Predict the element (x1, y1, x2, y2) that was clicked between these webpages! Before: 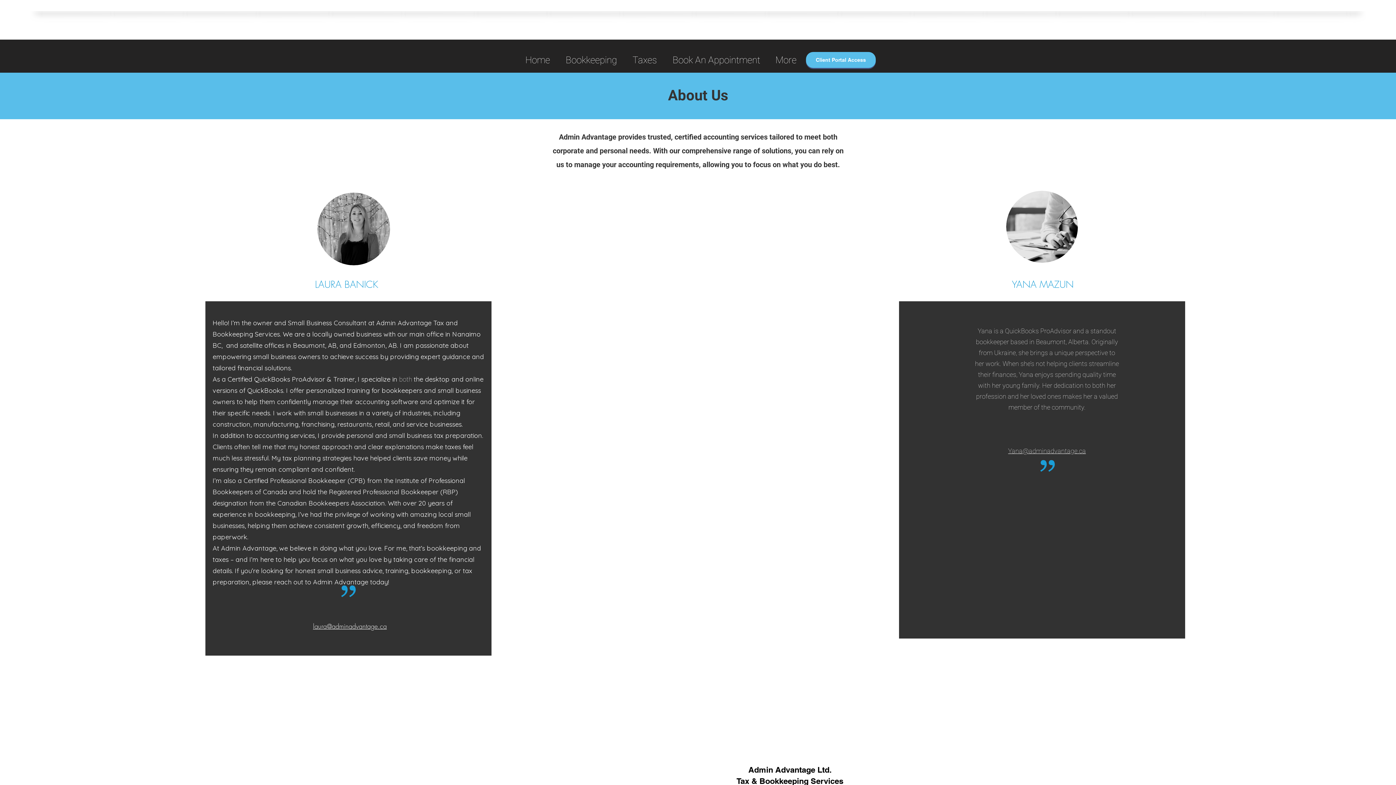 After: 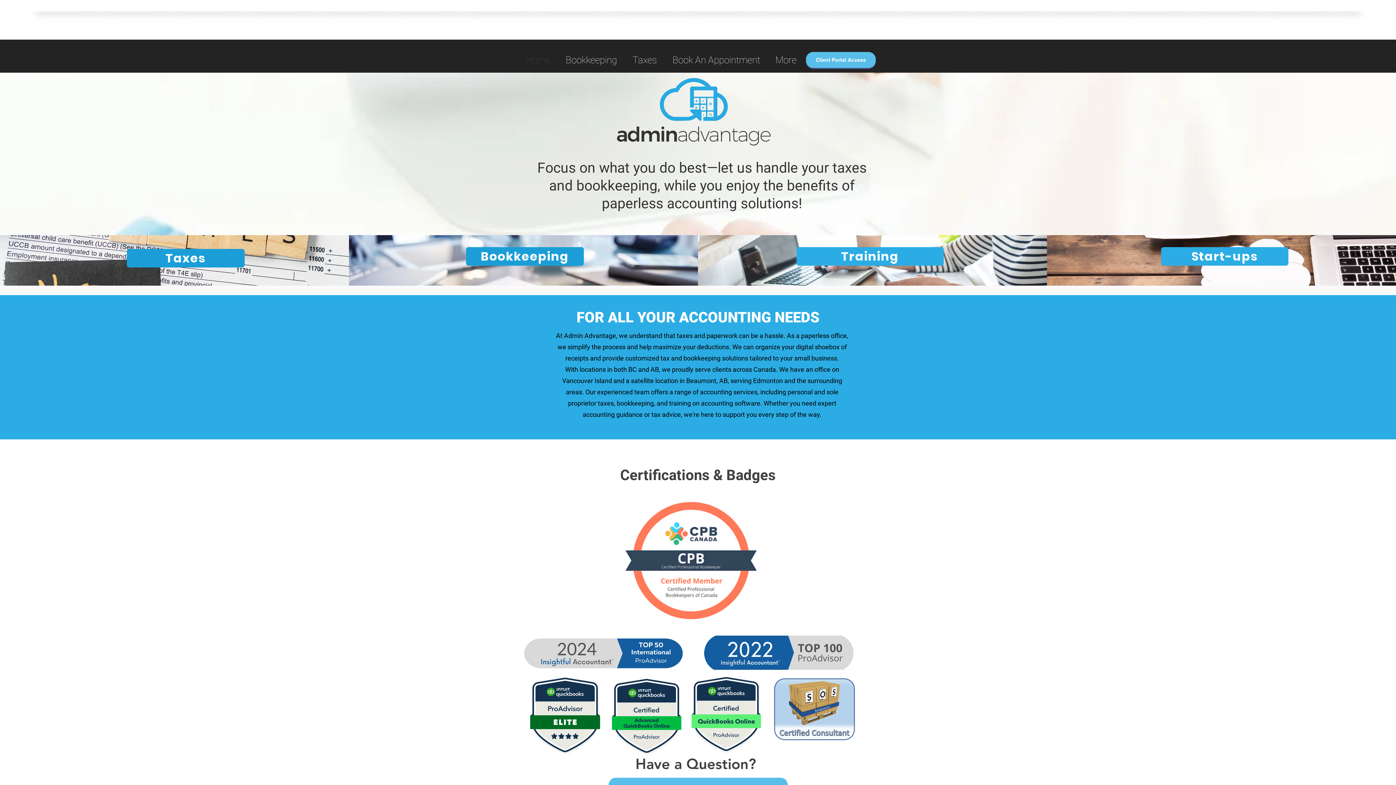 Action: bbox: (748, 765, 831, 774) label: Admin Advantage Ltd.